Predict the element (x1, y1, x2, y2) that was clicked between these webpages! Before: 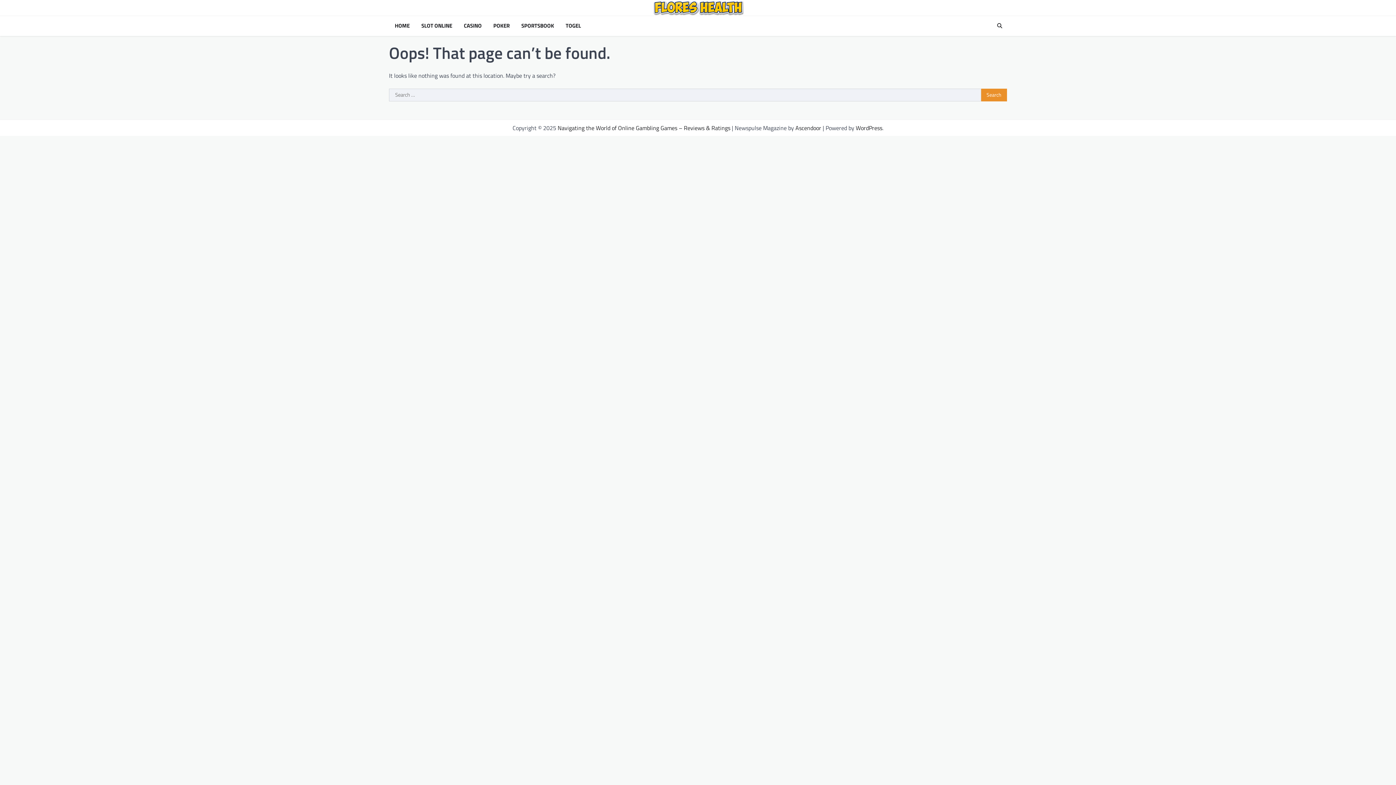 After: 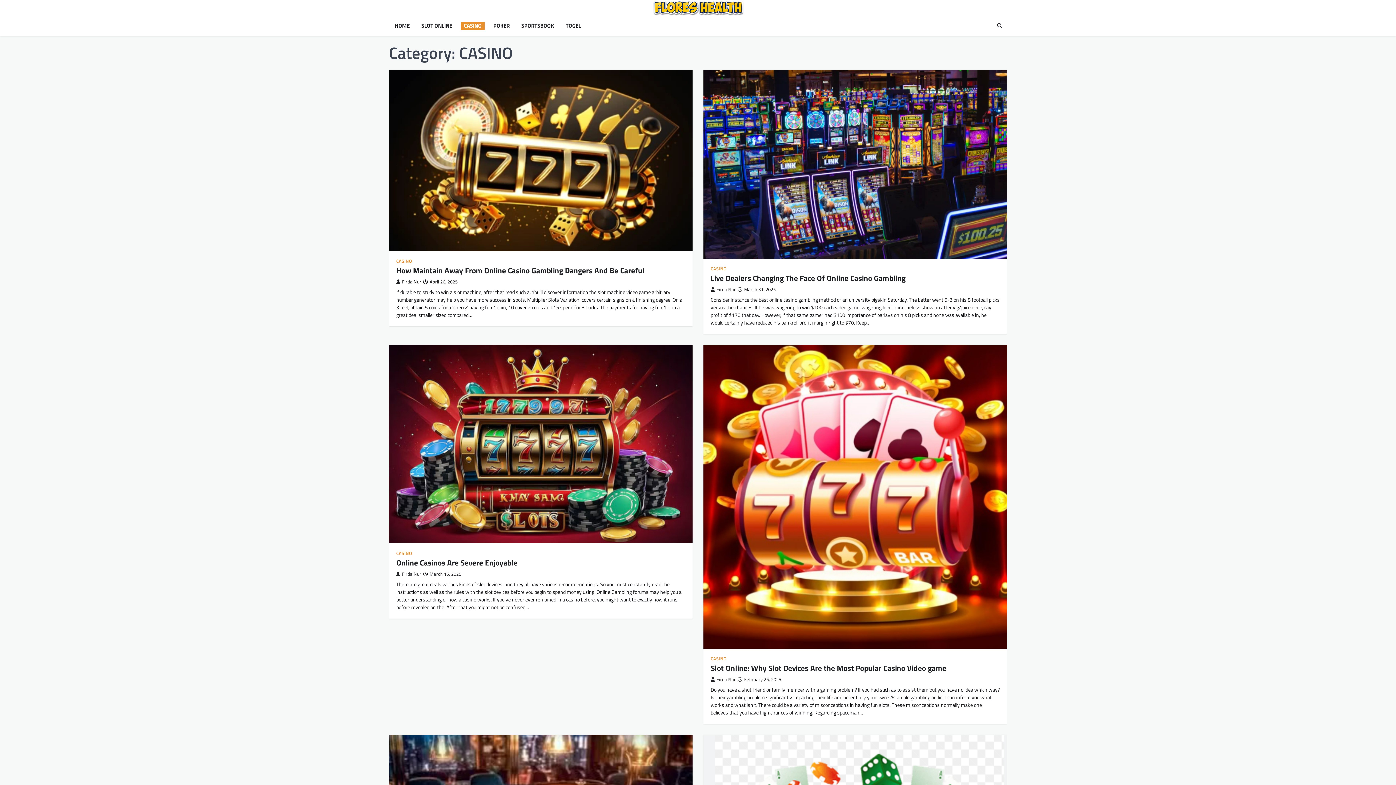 Action: bbox: (461, 21, 484, 29) label: CASINO